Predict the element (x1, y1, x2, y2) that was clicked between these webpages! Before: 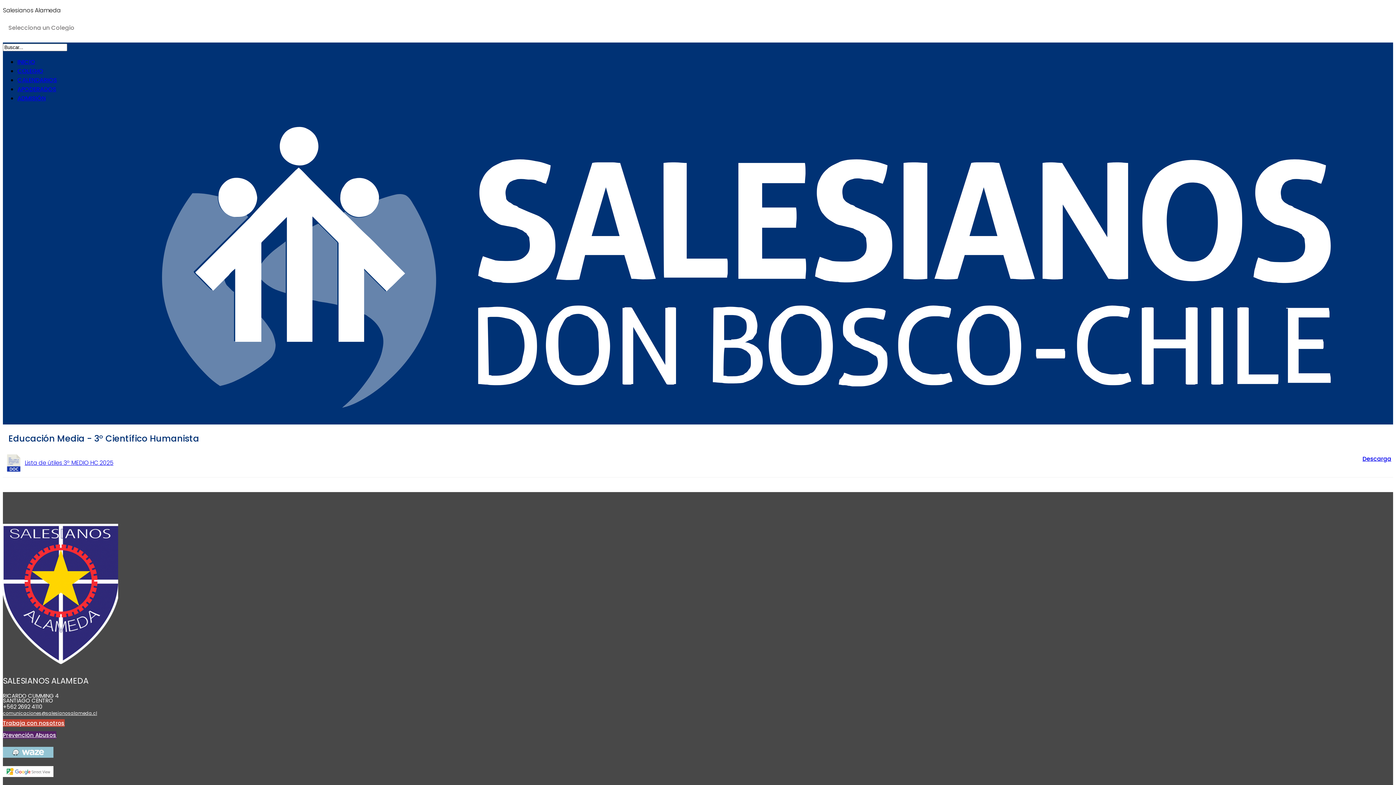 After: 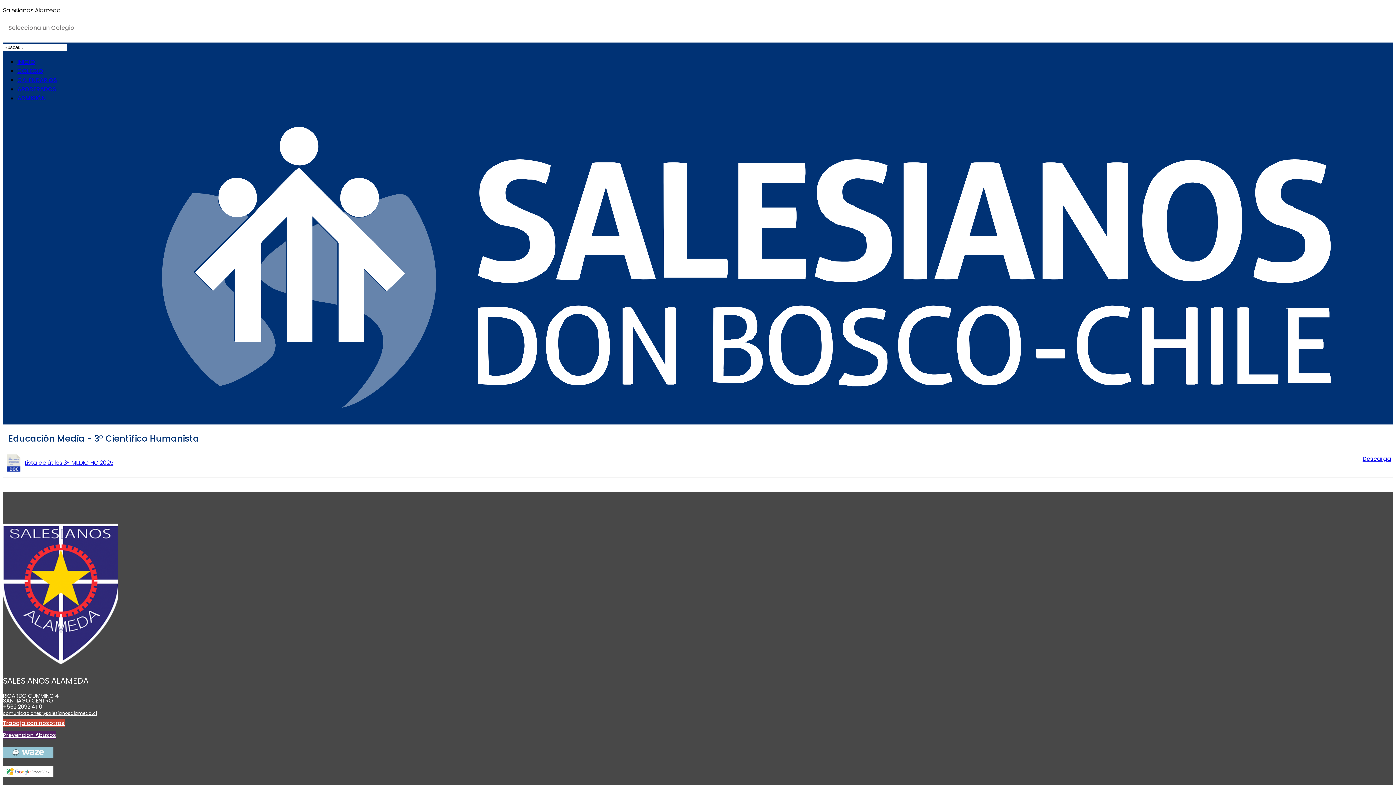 Action: bbox: (24, 458, 113, 467) label: Lista de útiles 3º MEDIO HC 2025